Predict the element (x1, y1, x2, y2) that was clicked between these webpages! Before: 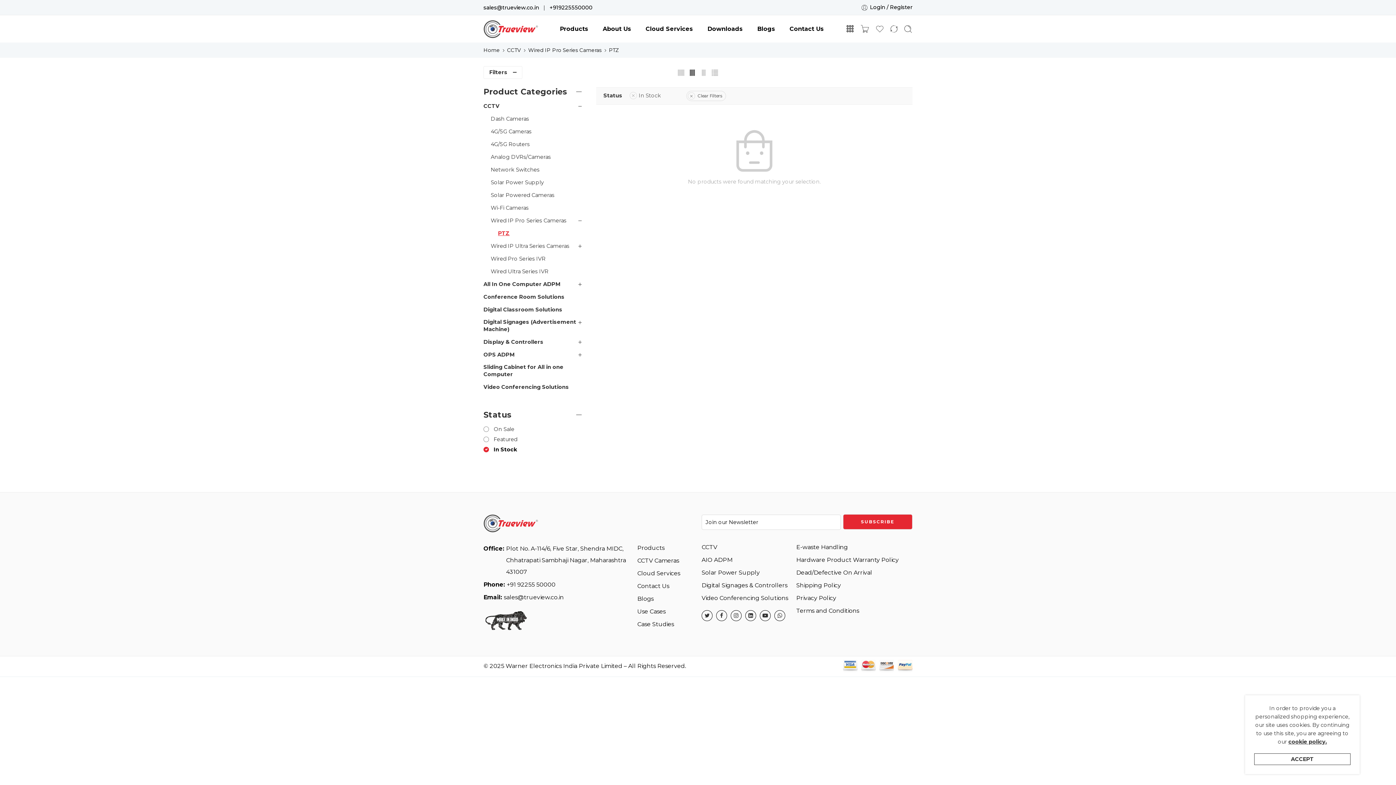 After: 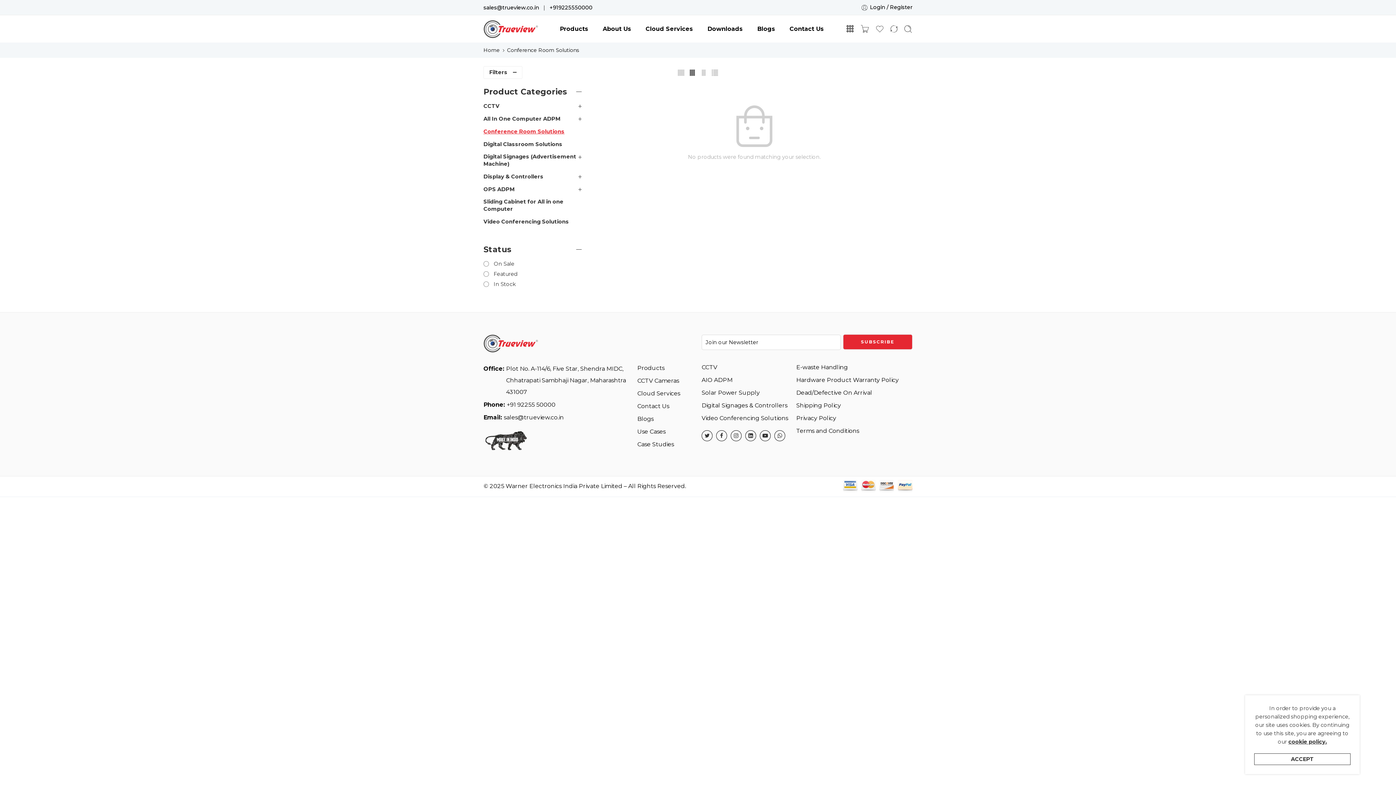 Action: bbox: (483, 291, 559, 298) label: Conference Room Solutions